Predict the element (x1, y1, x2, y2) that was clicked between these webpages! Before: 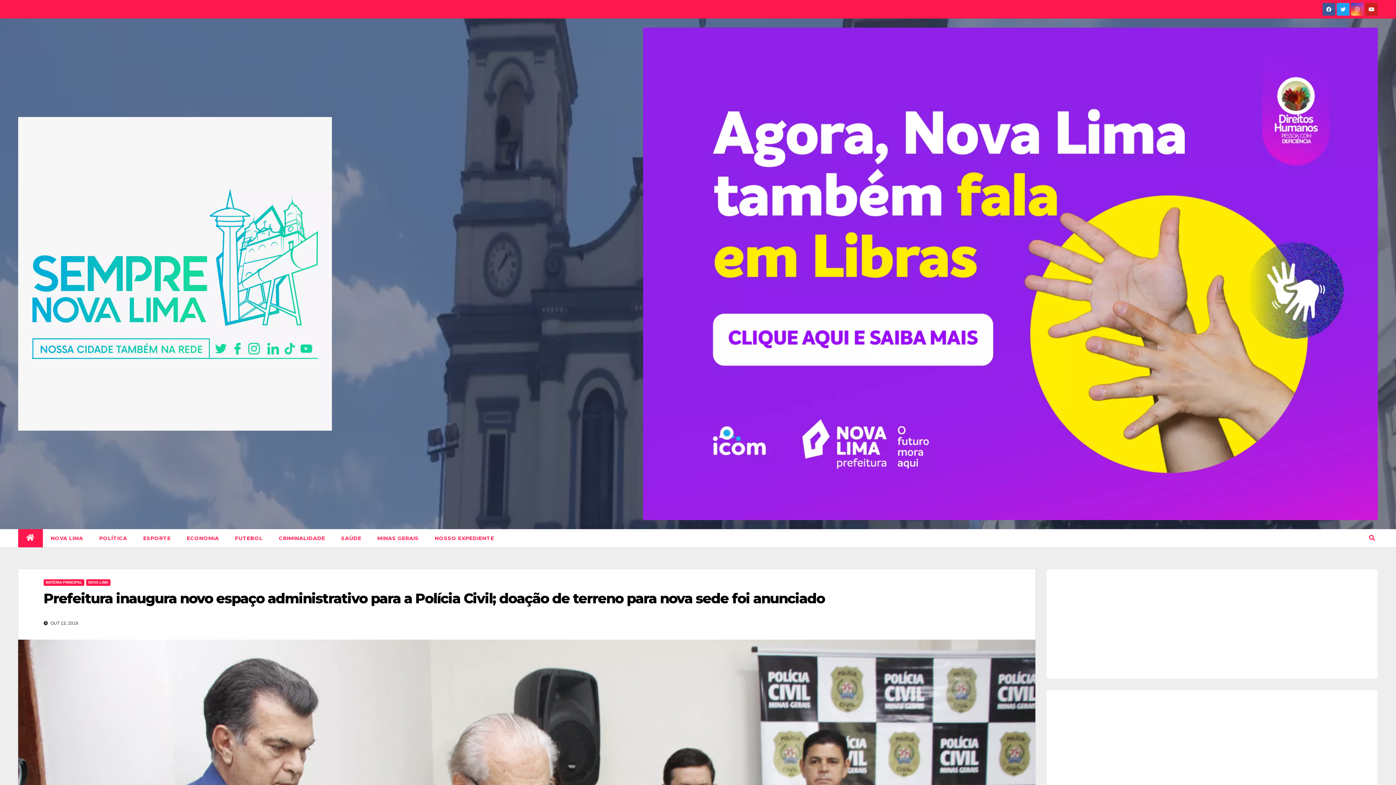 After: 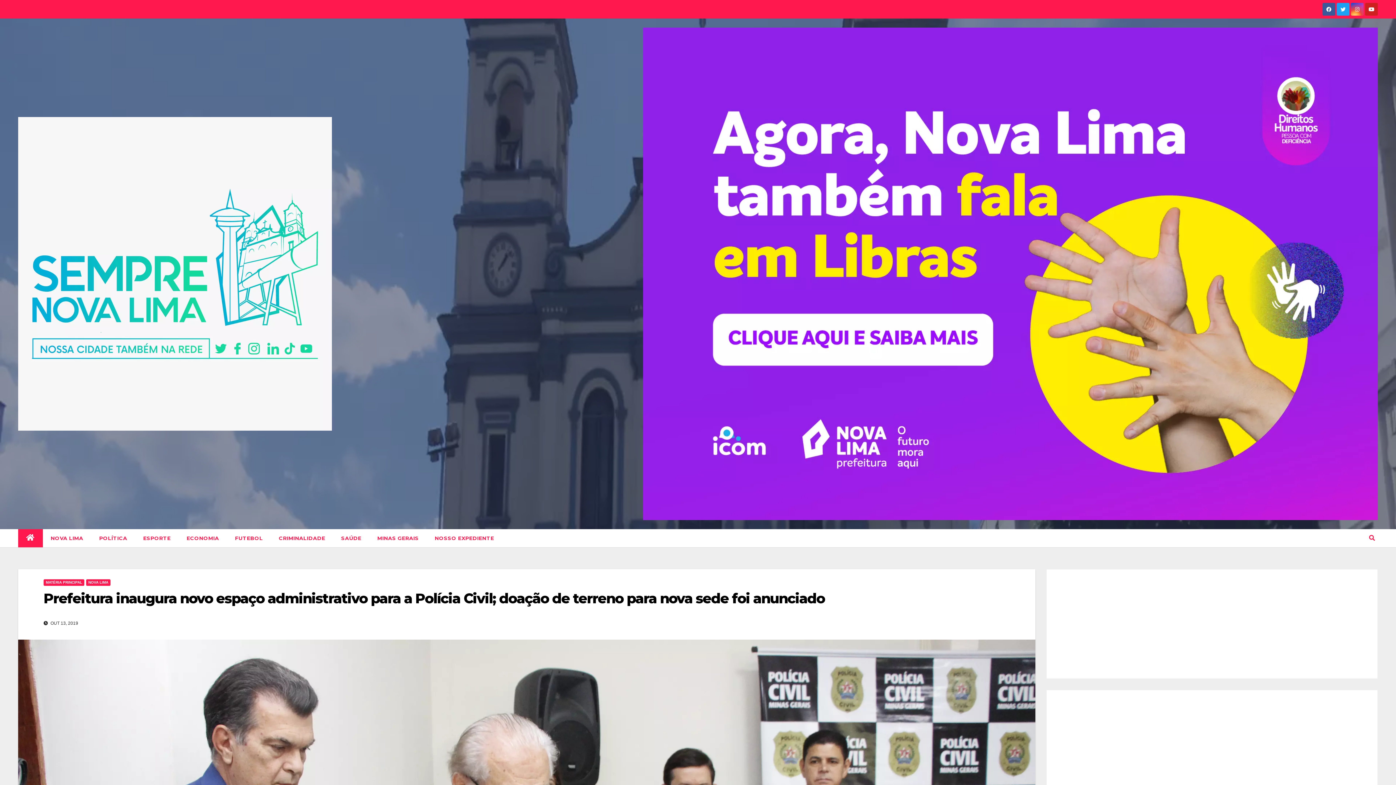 Action: bbox: (1365, 6, 1378, 12)